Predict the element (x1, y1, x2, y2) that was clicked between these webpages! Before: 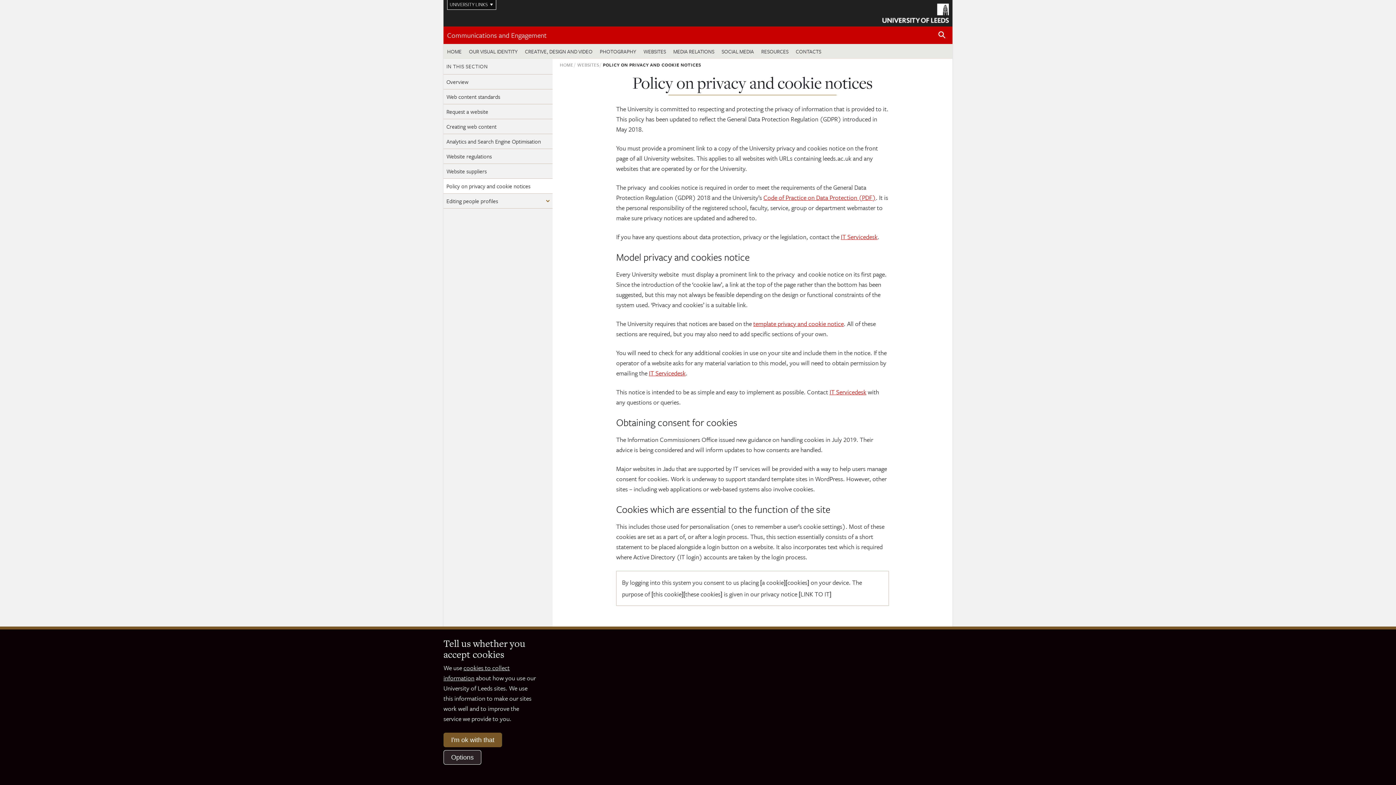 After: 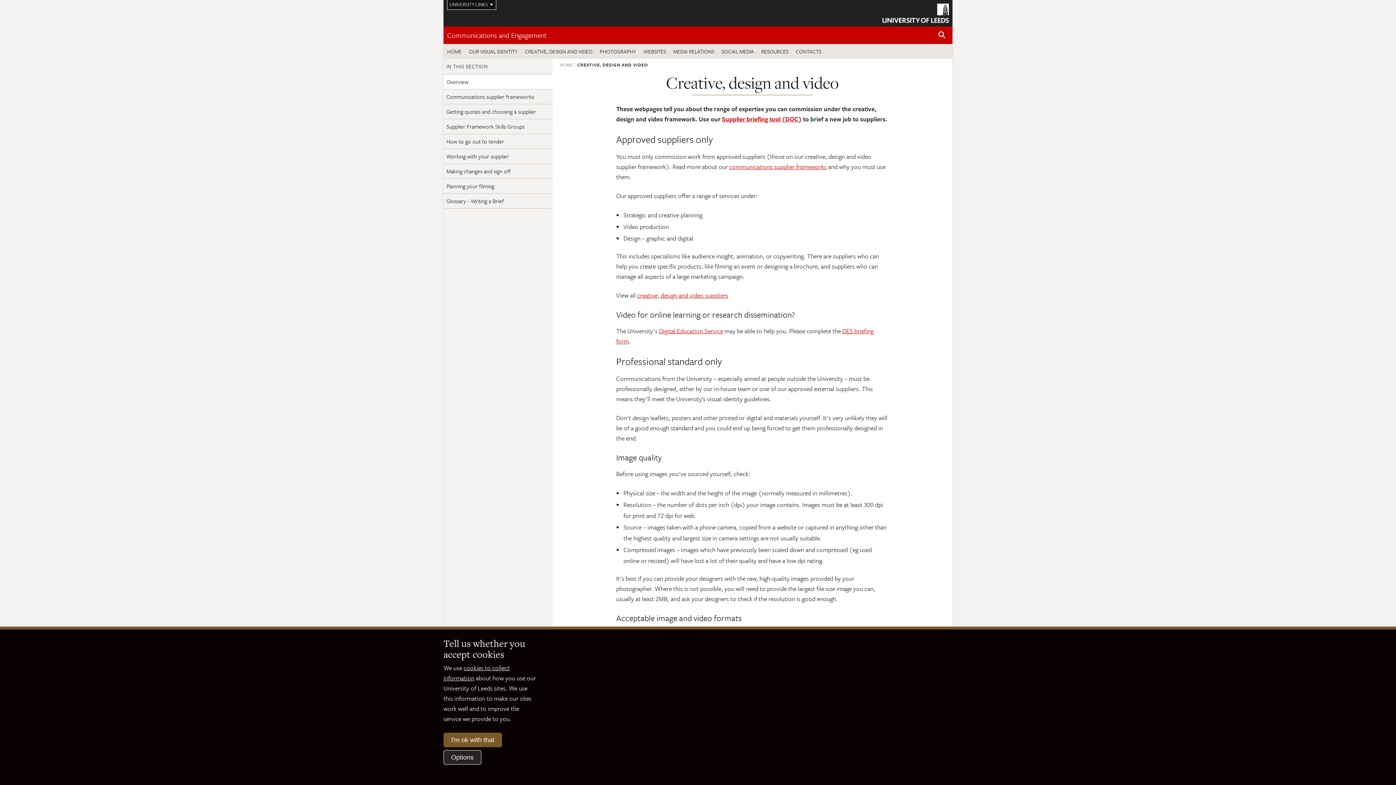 Action: label: CREATIVE, DESIGN AND VIDEO bbox: (521, 44, 596, 58)